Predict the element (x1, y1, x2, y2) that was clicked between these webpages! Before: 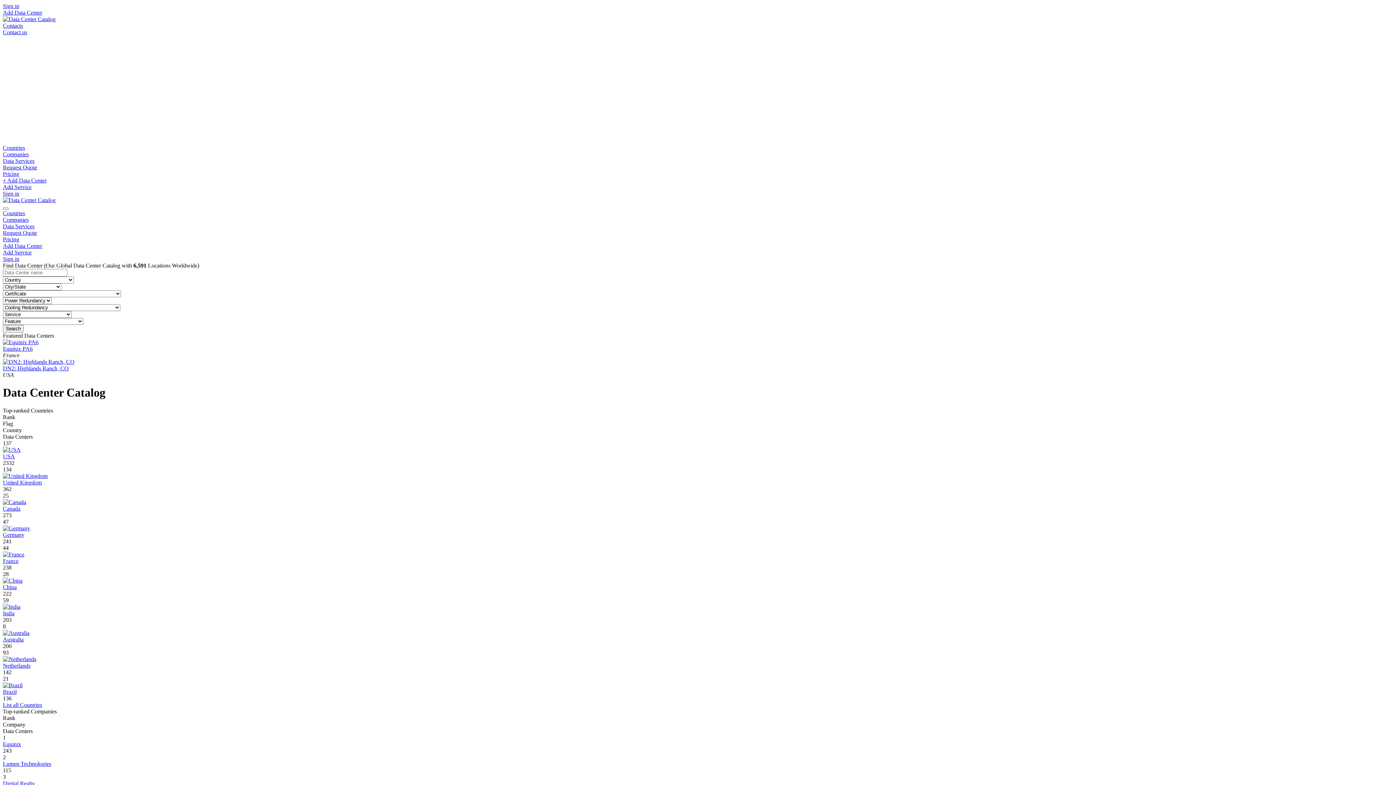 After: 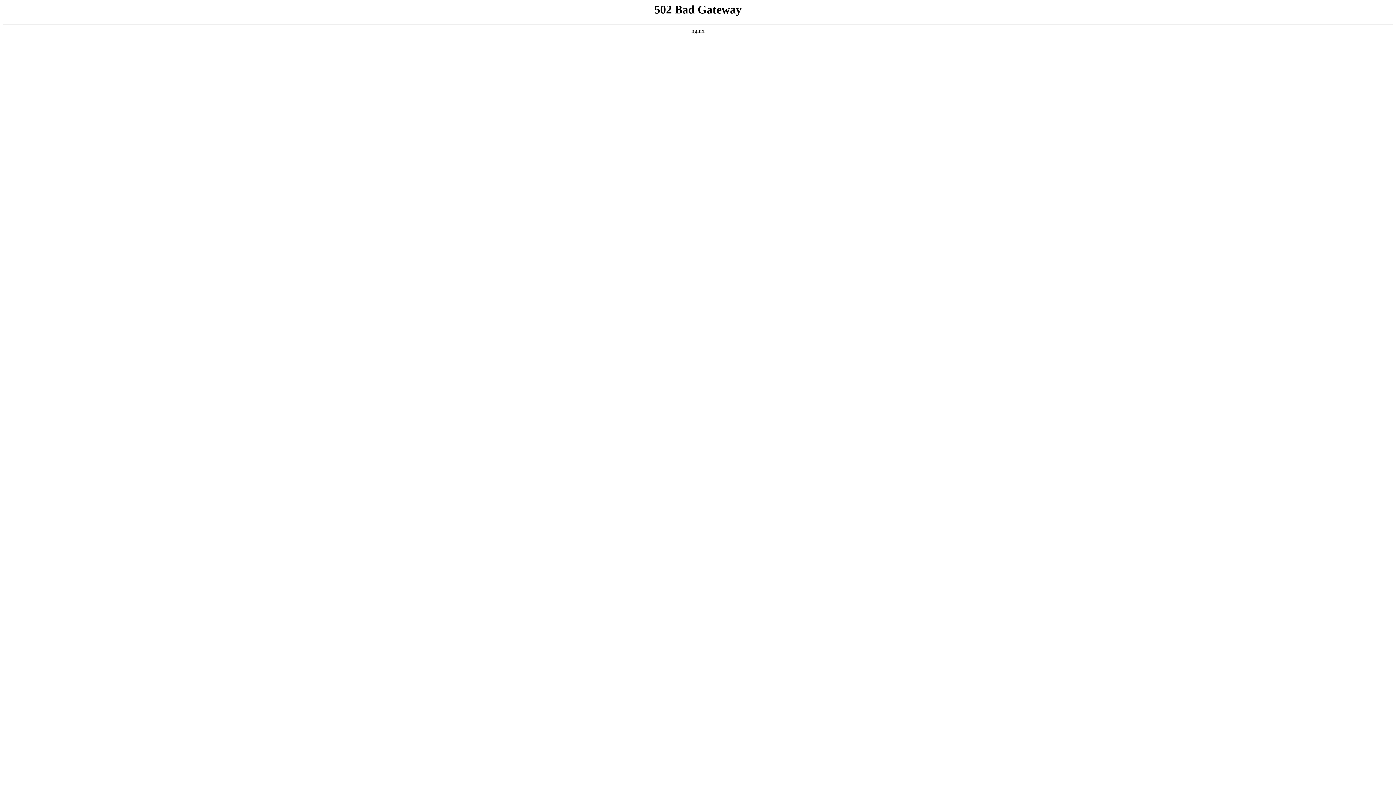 Action: label: Digital Realty bbox: (2, 780, 34, 786)